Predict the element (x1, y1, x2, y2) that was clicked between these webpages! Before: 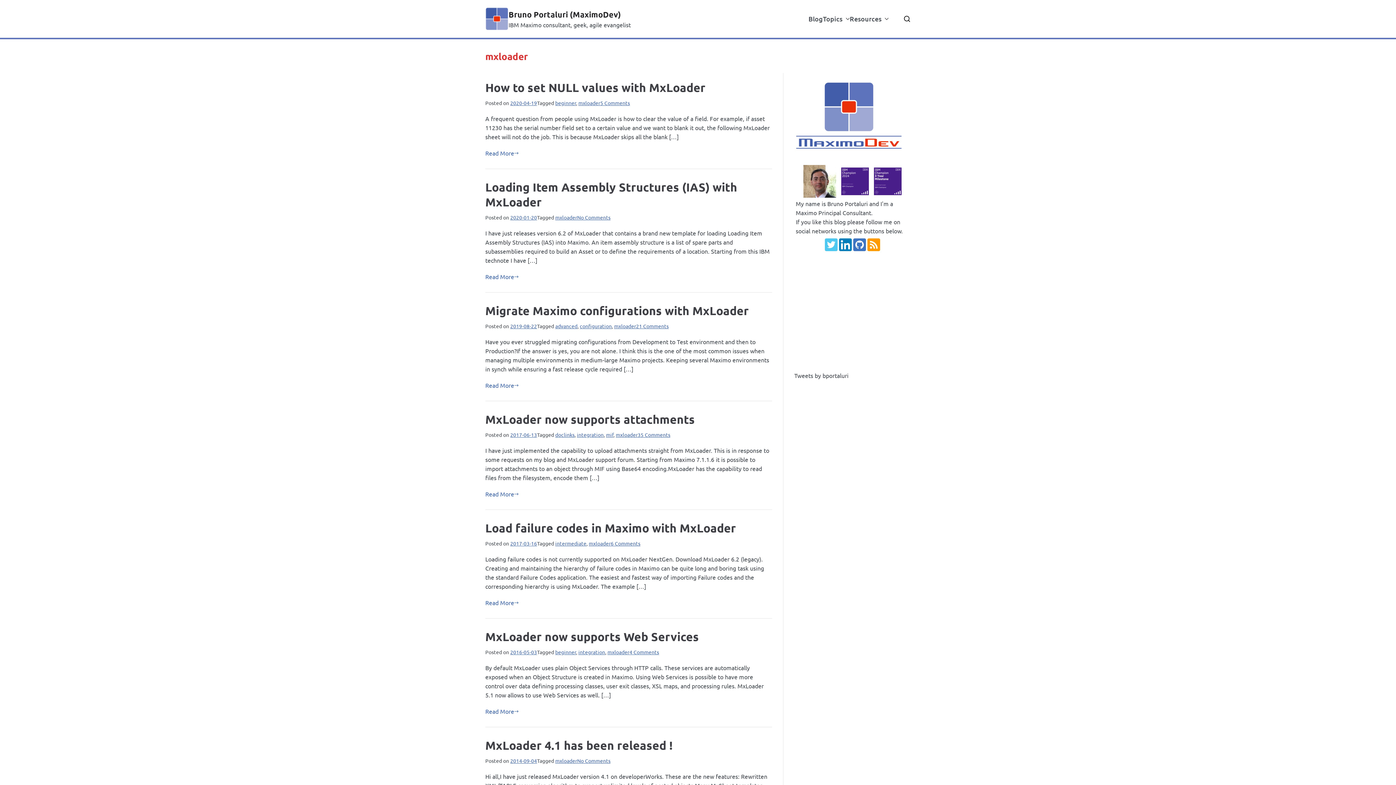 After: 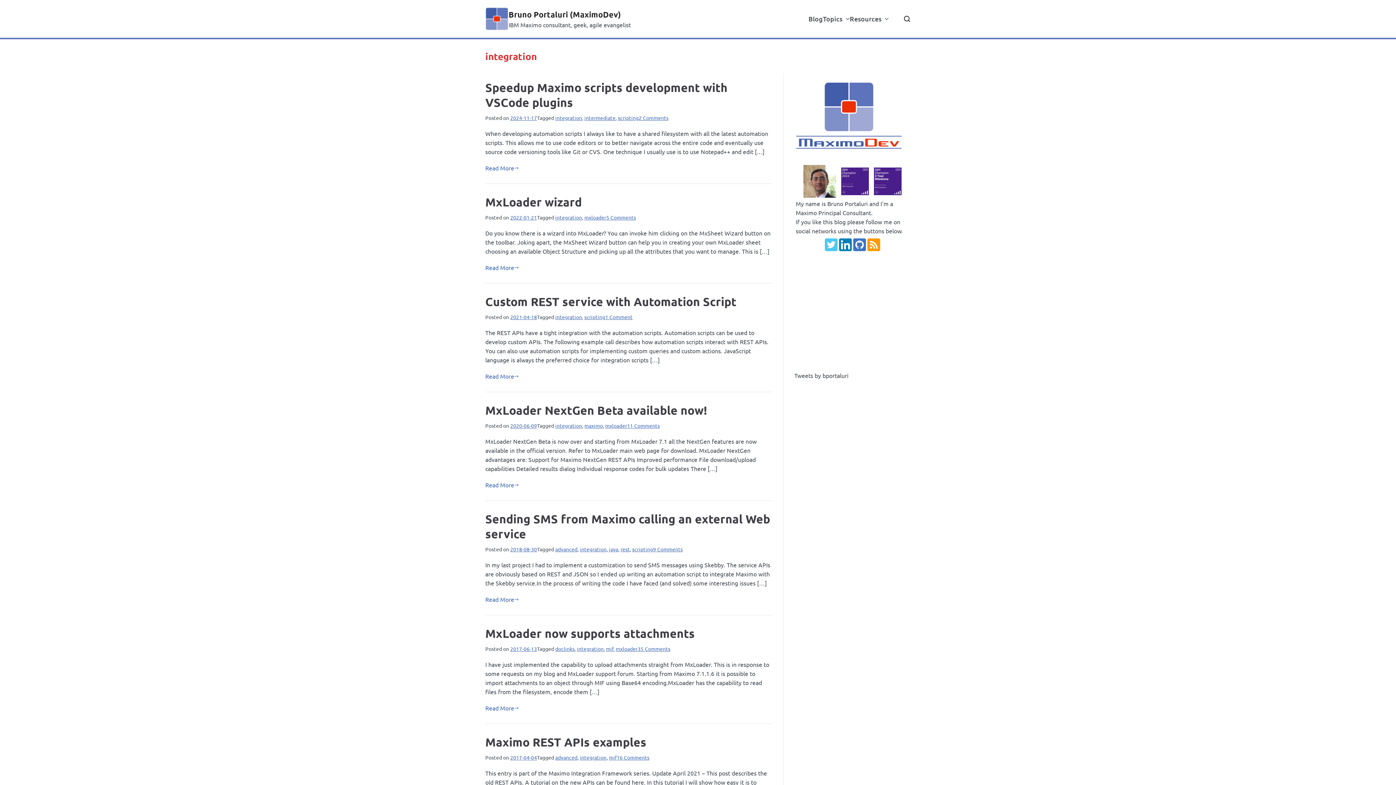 Action: bbox: (577, 431, 603, 438) label: integration